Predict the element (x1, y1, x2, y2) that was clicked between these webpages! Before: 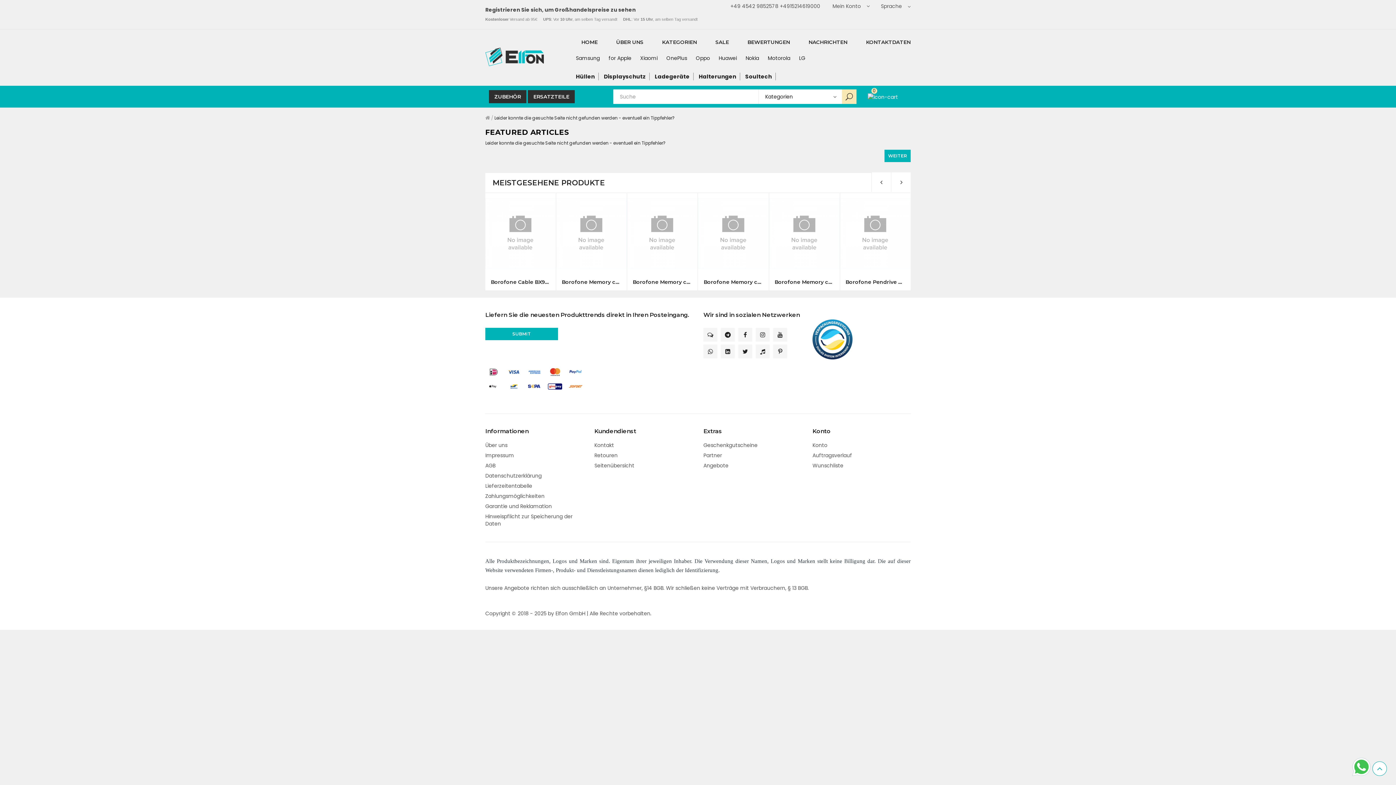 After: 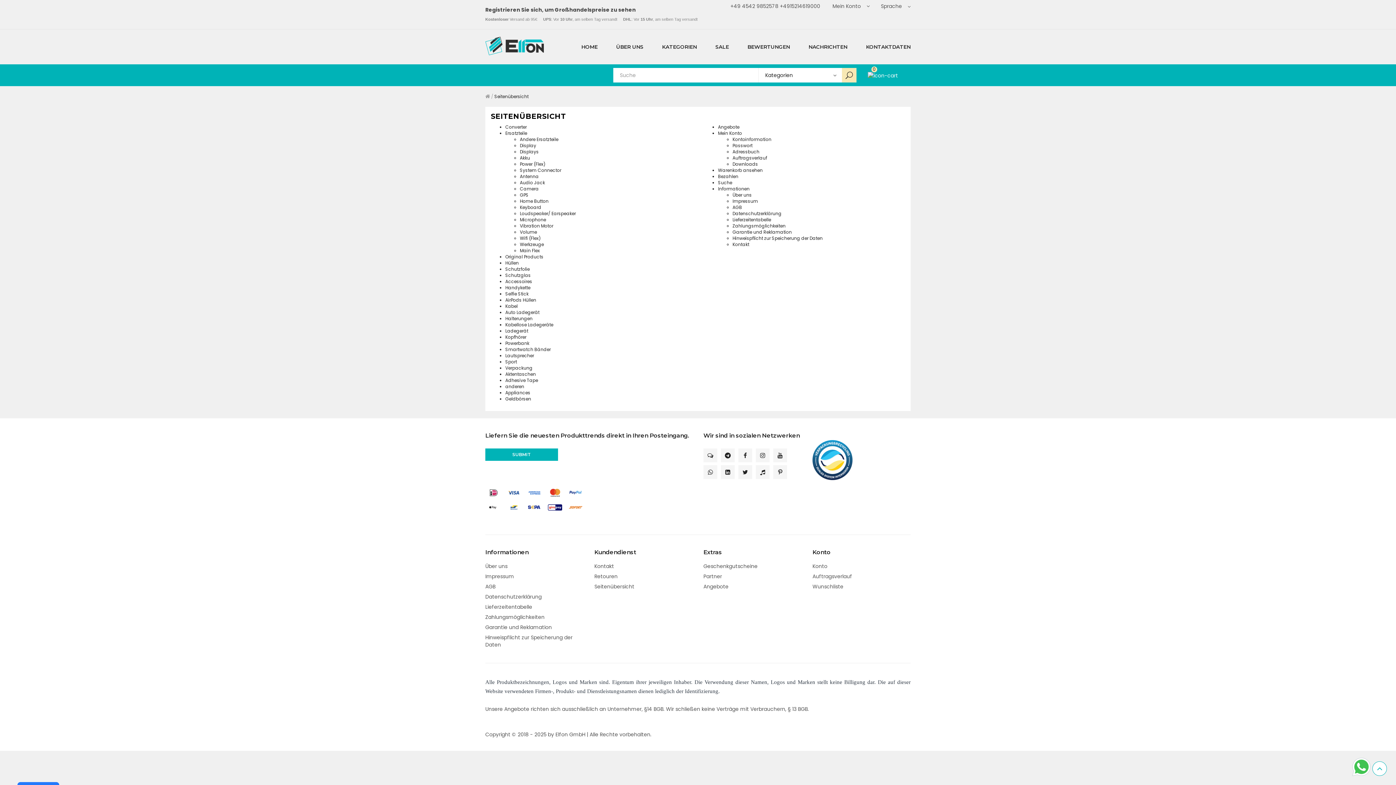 Action: bbox: (594, 462, 634, 469) label: Seitenübersicht